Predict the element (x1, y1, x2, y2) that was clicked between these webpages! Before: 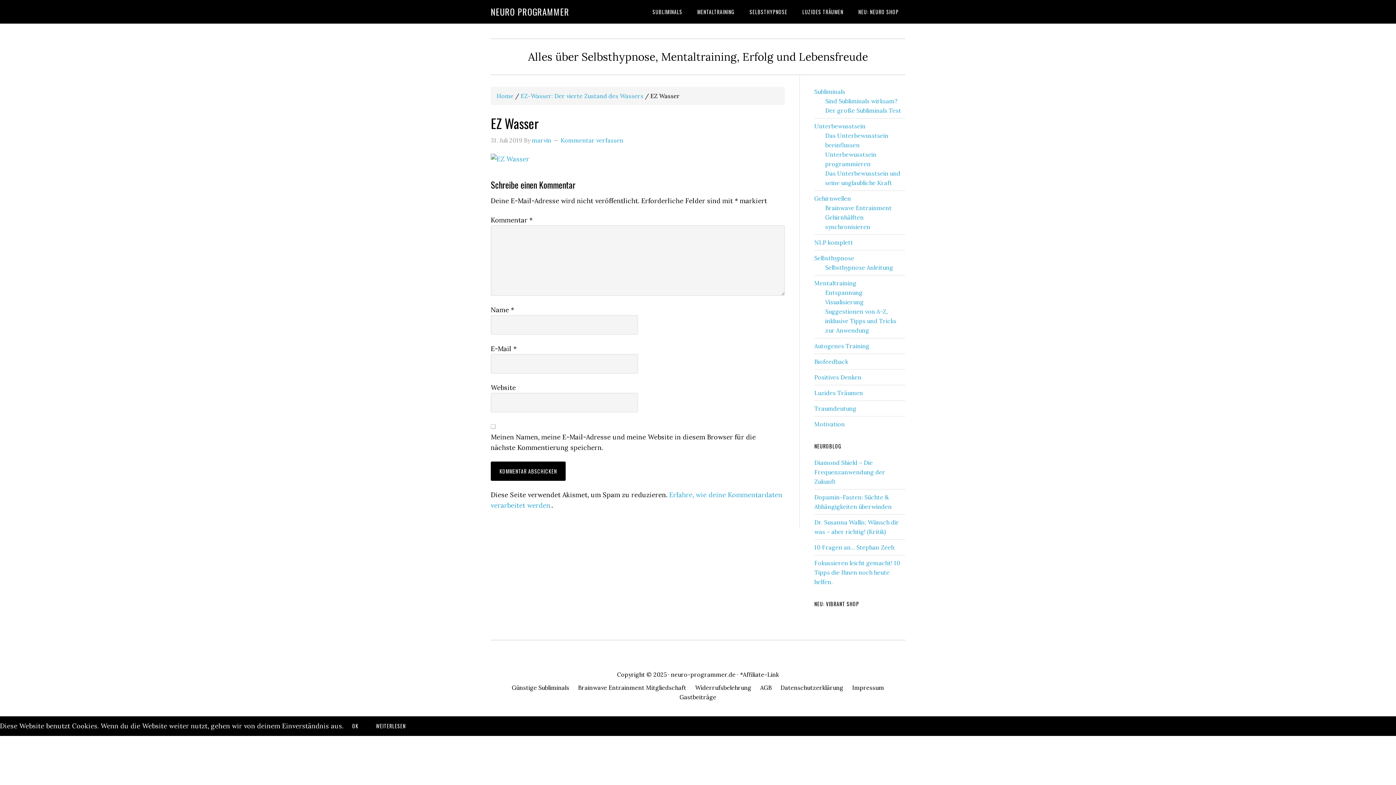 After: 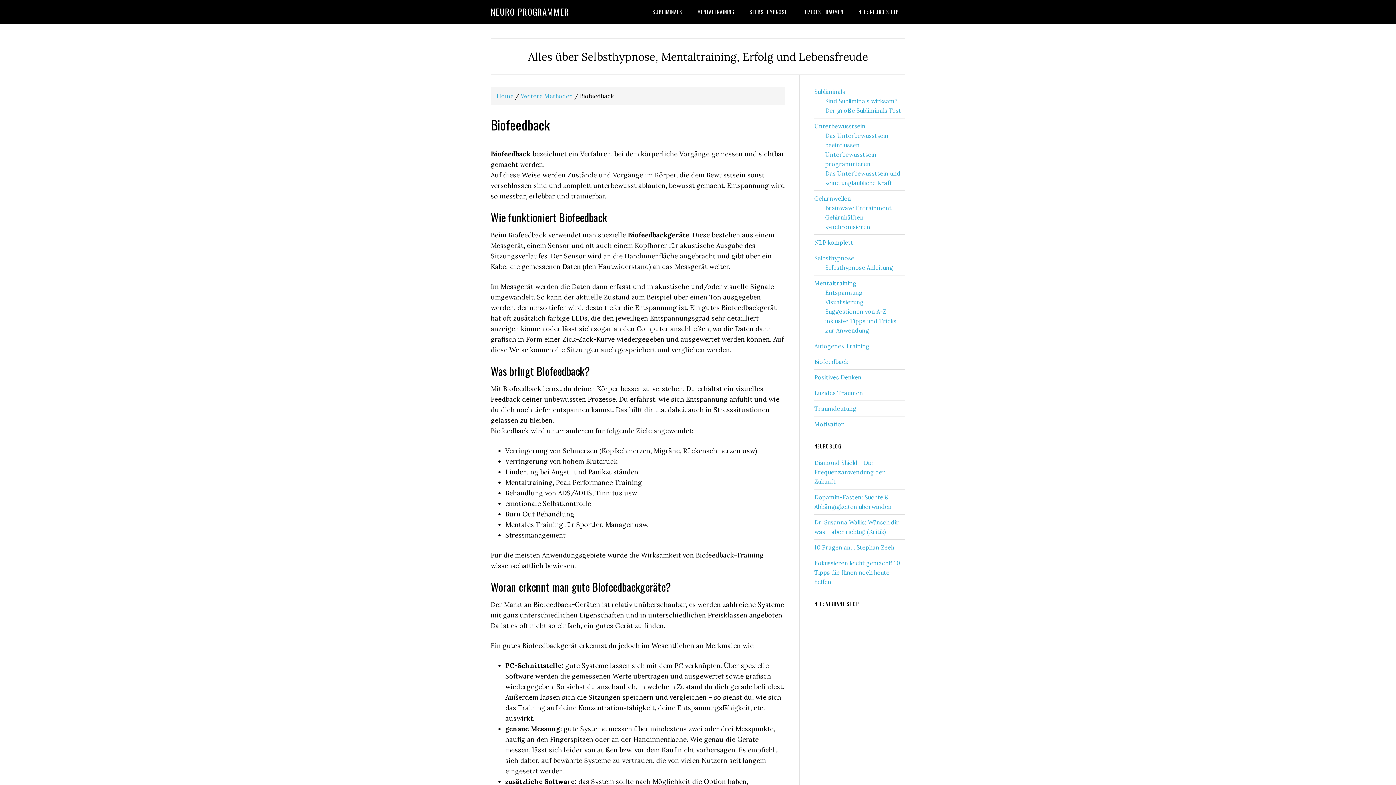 Action: bbox: (814, 358, 848, 365) label: Biofeedback